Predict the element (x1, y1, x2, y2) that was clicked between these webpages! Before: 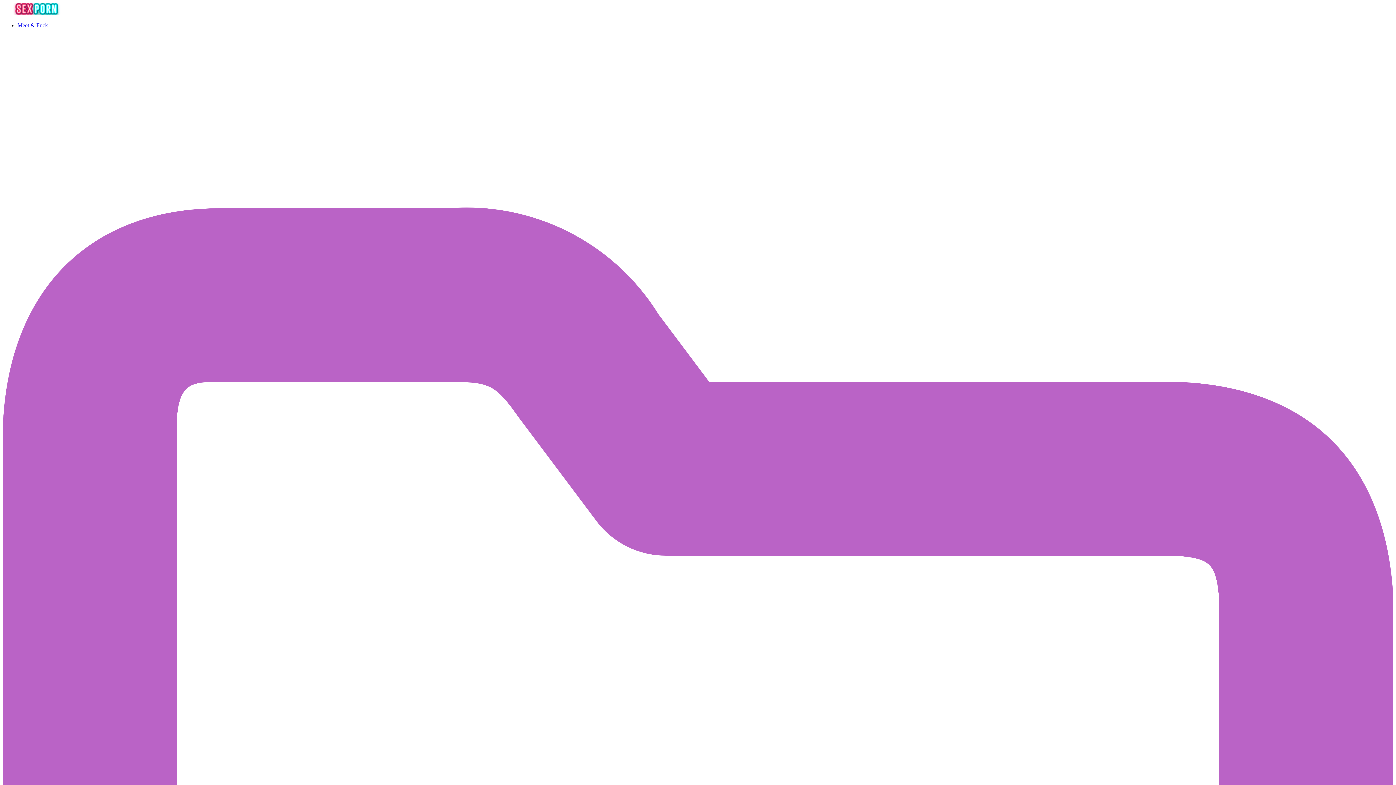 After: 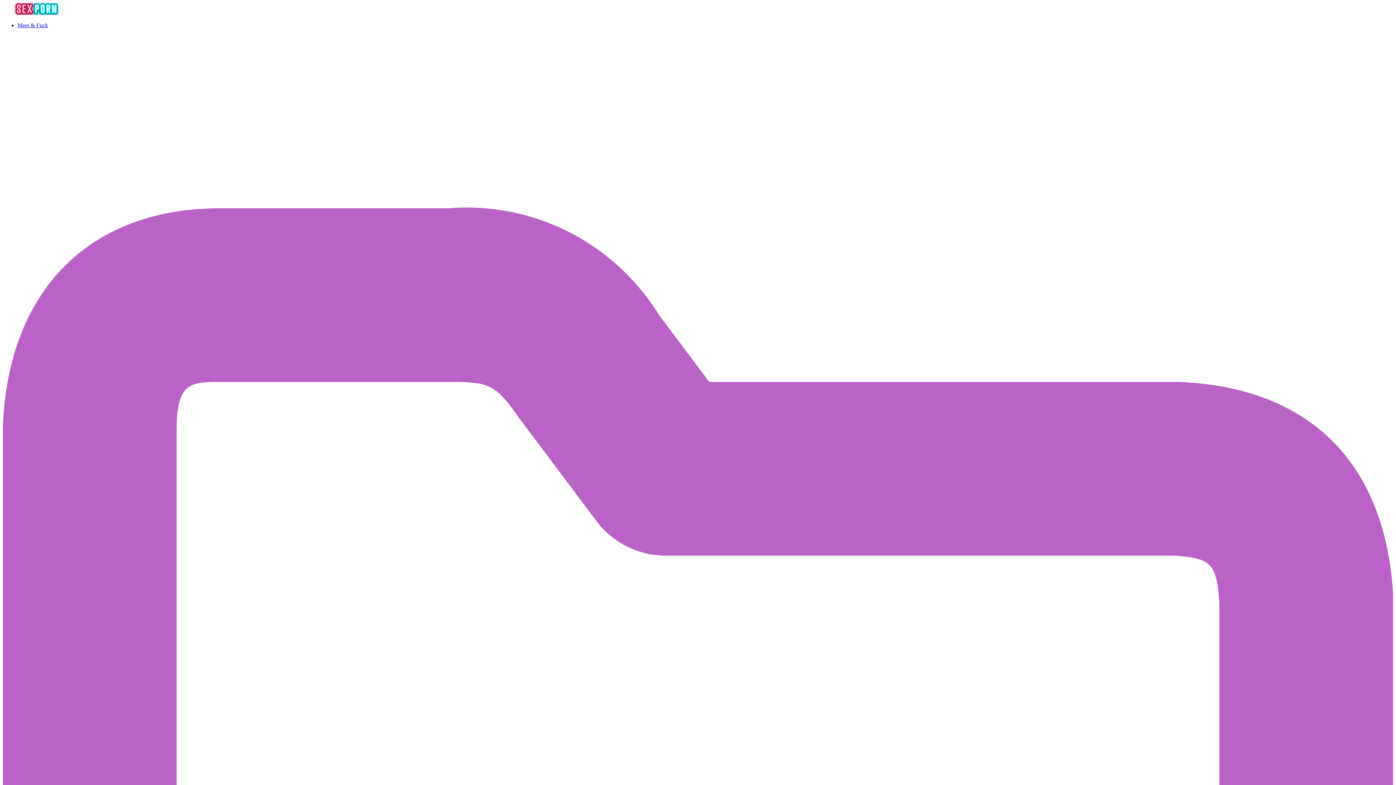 Action: bbox: (2, 9, 69, 16)